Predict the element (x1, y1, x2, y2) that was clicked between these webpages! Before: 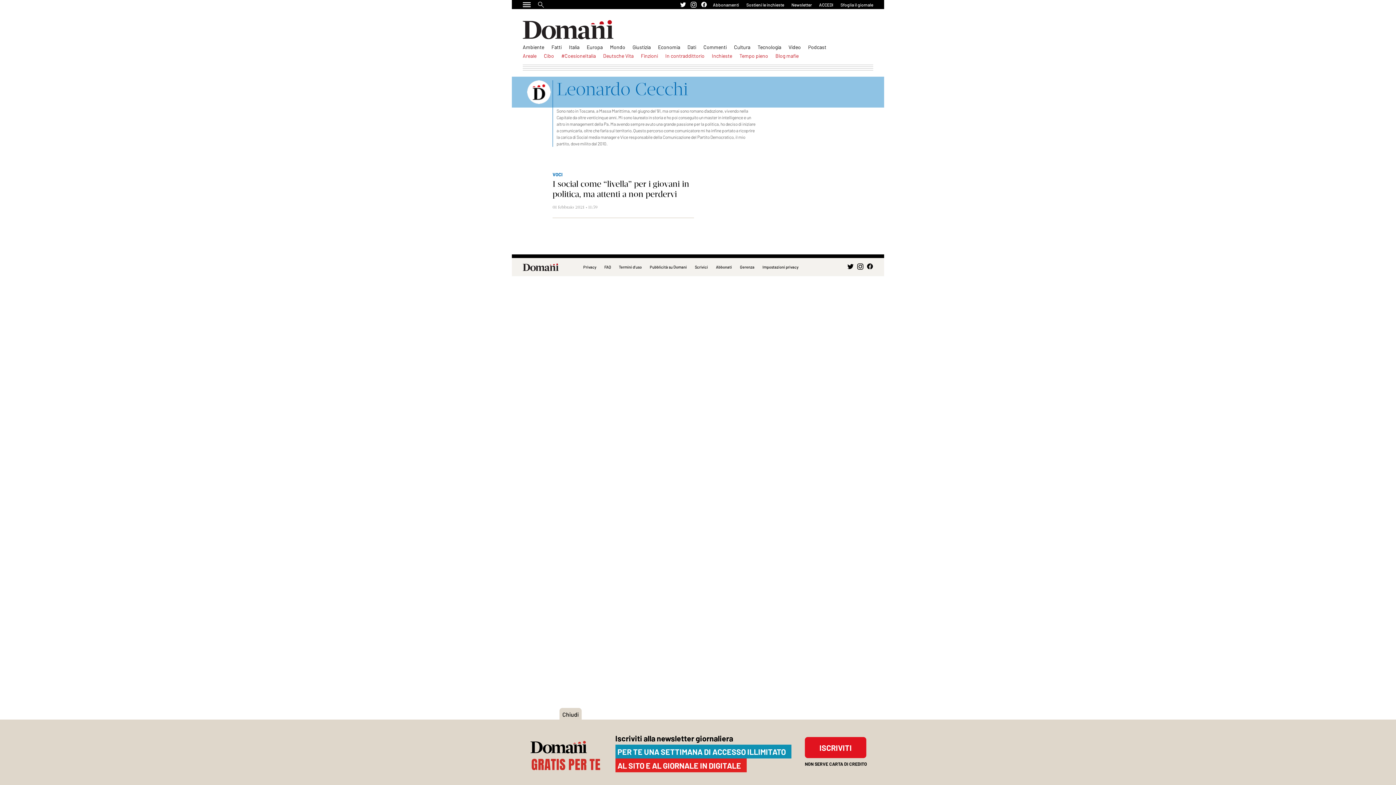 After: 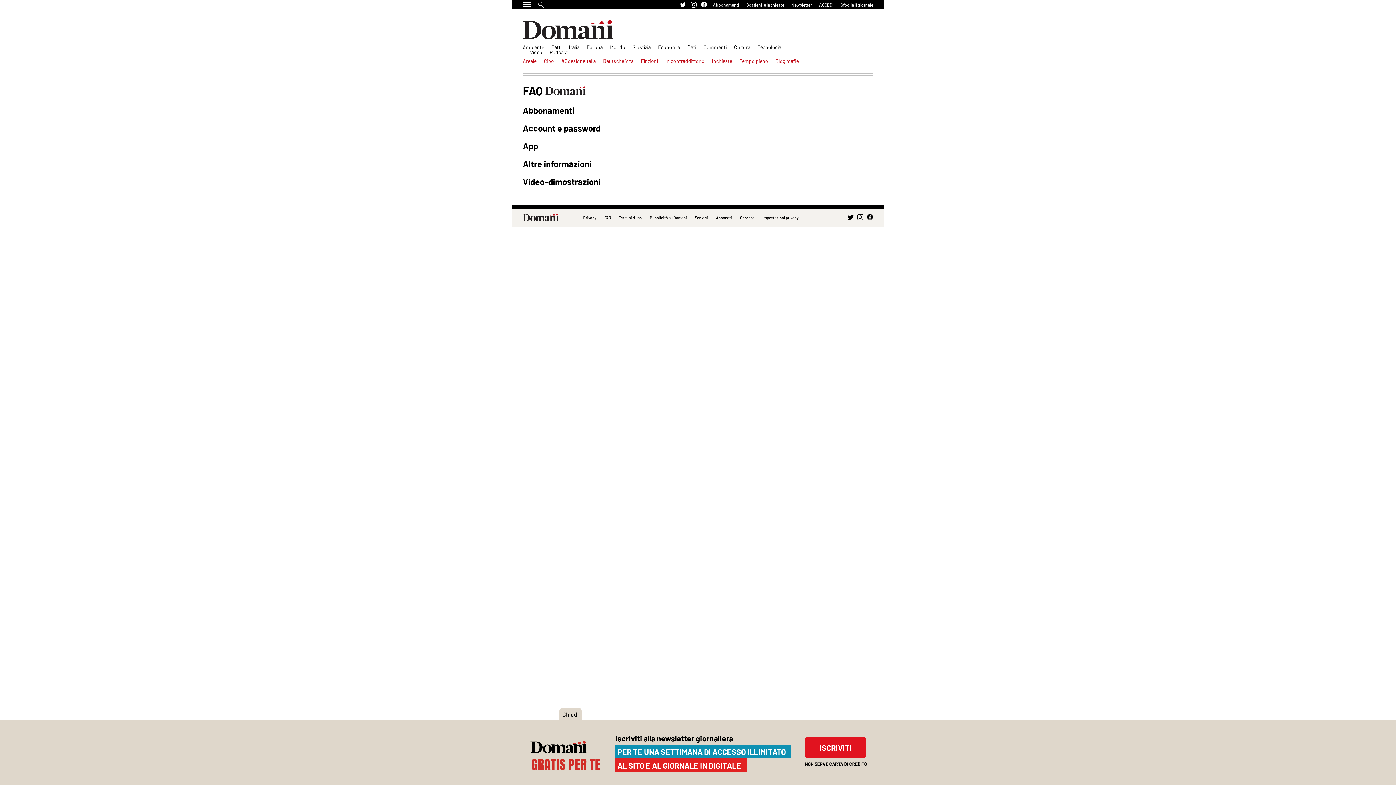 Action: bbox: (604, 263, 611, 271) label: FAQ